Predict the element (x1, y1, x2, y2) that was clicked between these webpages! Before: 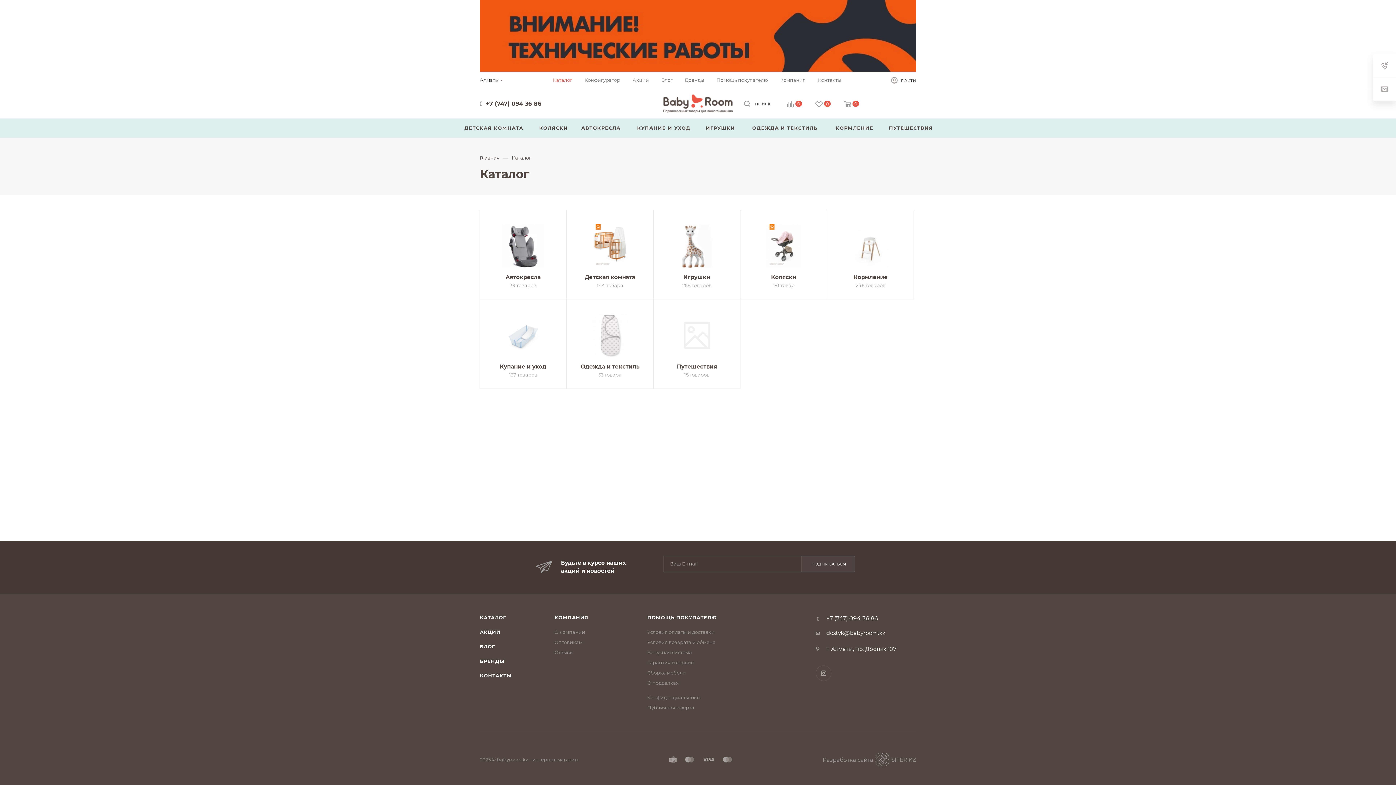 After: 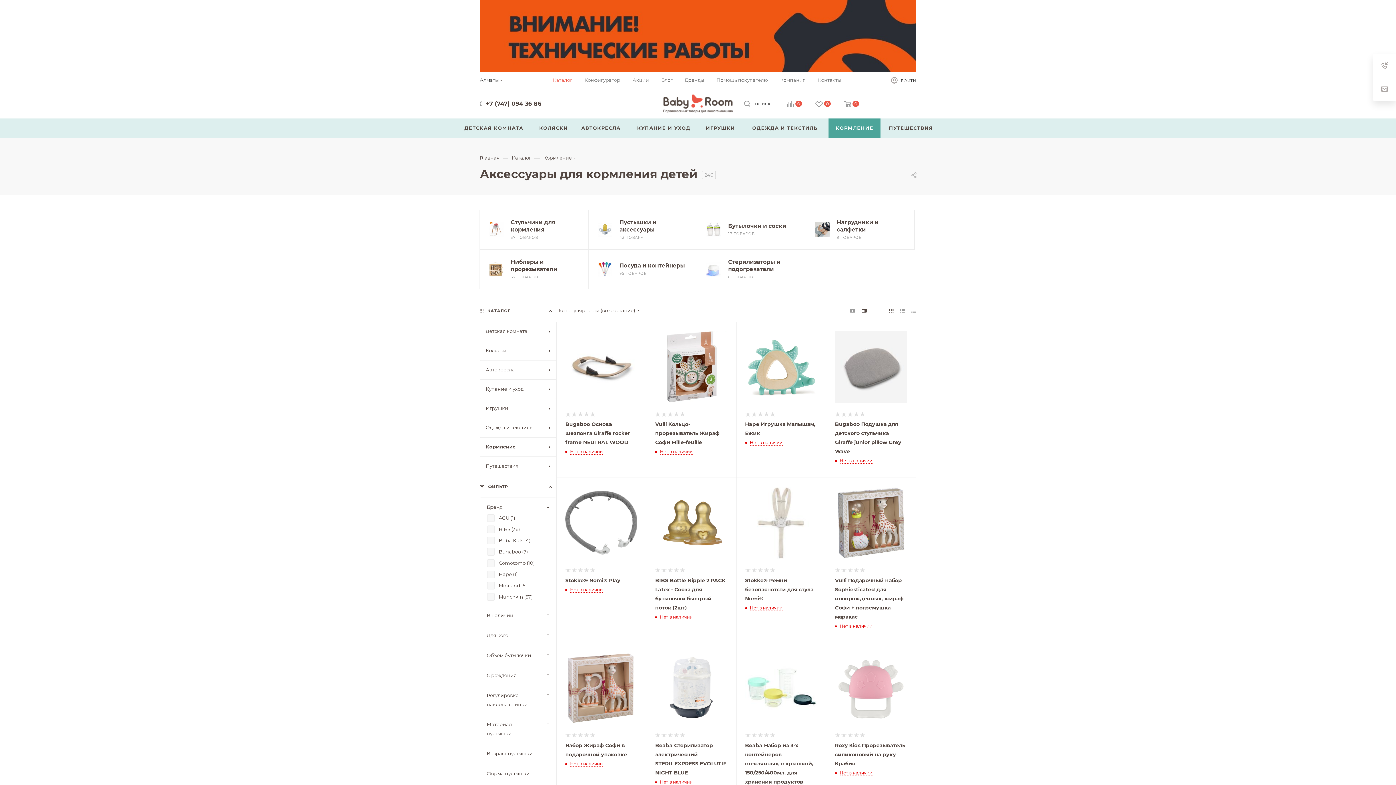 Action: bbox: (840, 224, 901, 268)